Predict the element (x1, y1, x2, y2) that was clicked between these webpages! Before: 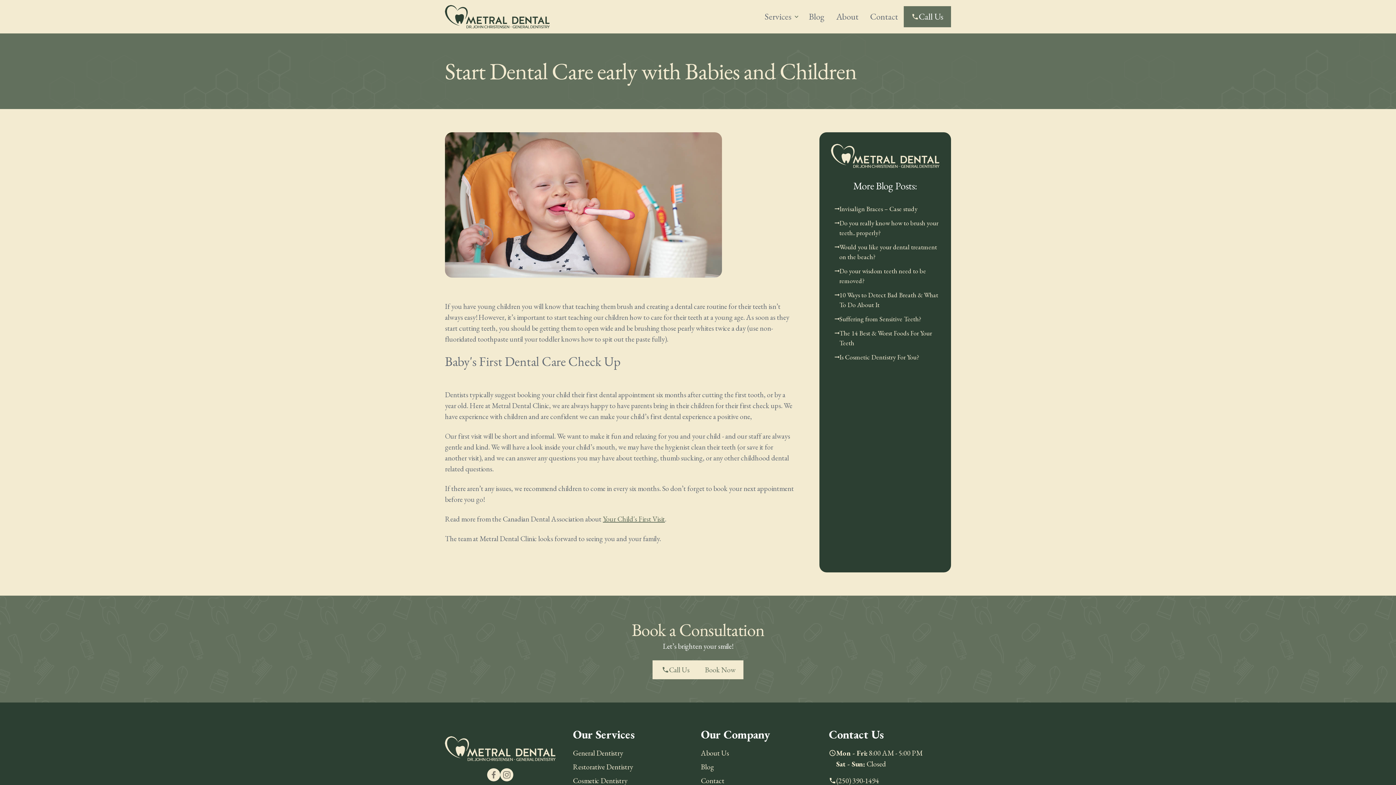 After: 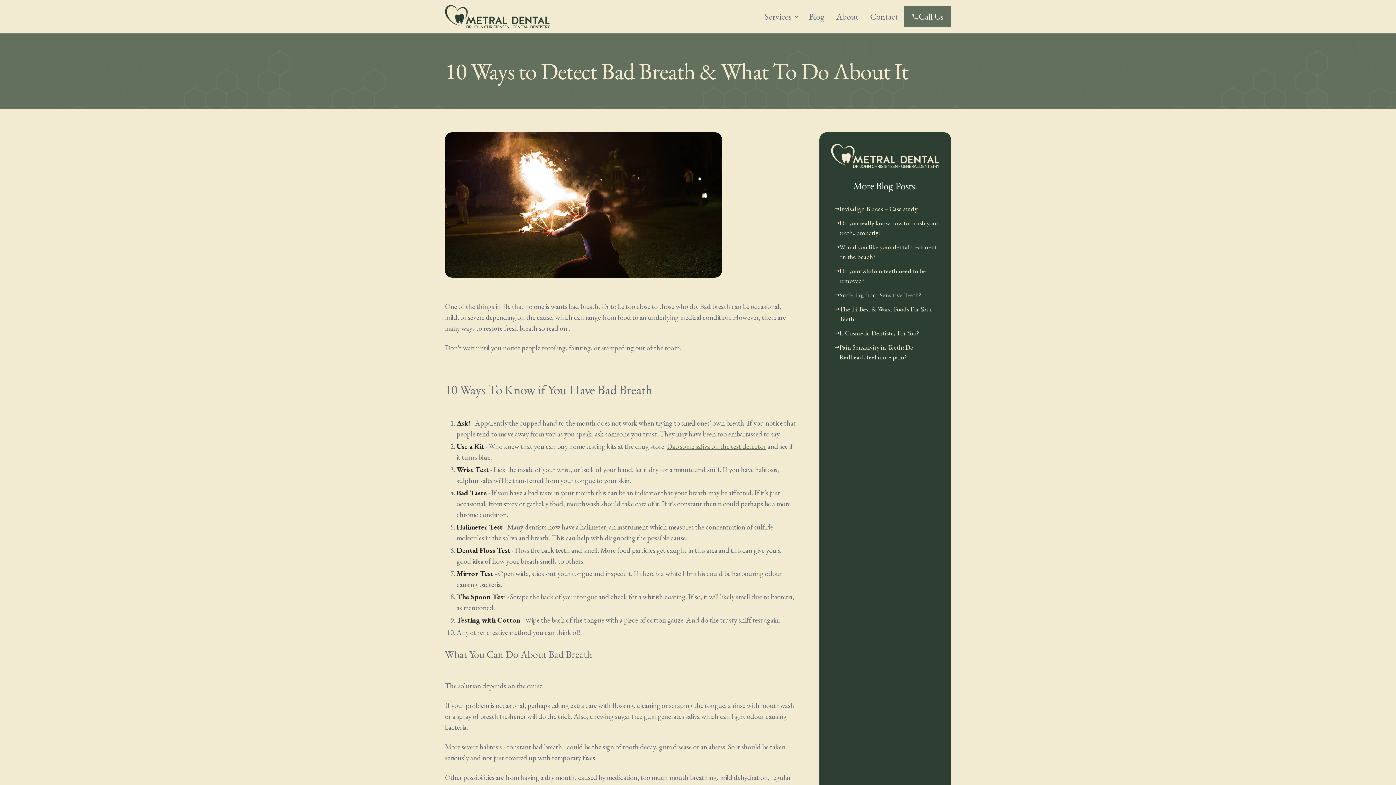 Action: bbox: (839, 290, 939, 309) label: 10 Ways to Detect Bad Breath & What To Do About It